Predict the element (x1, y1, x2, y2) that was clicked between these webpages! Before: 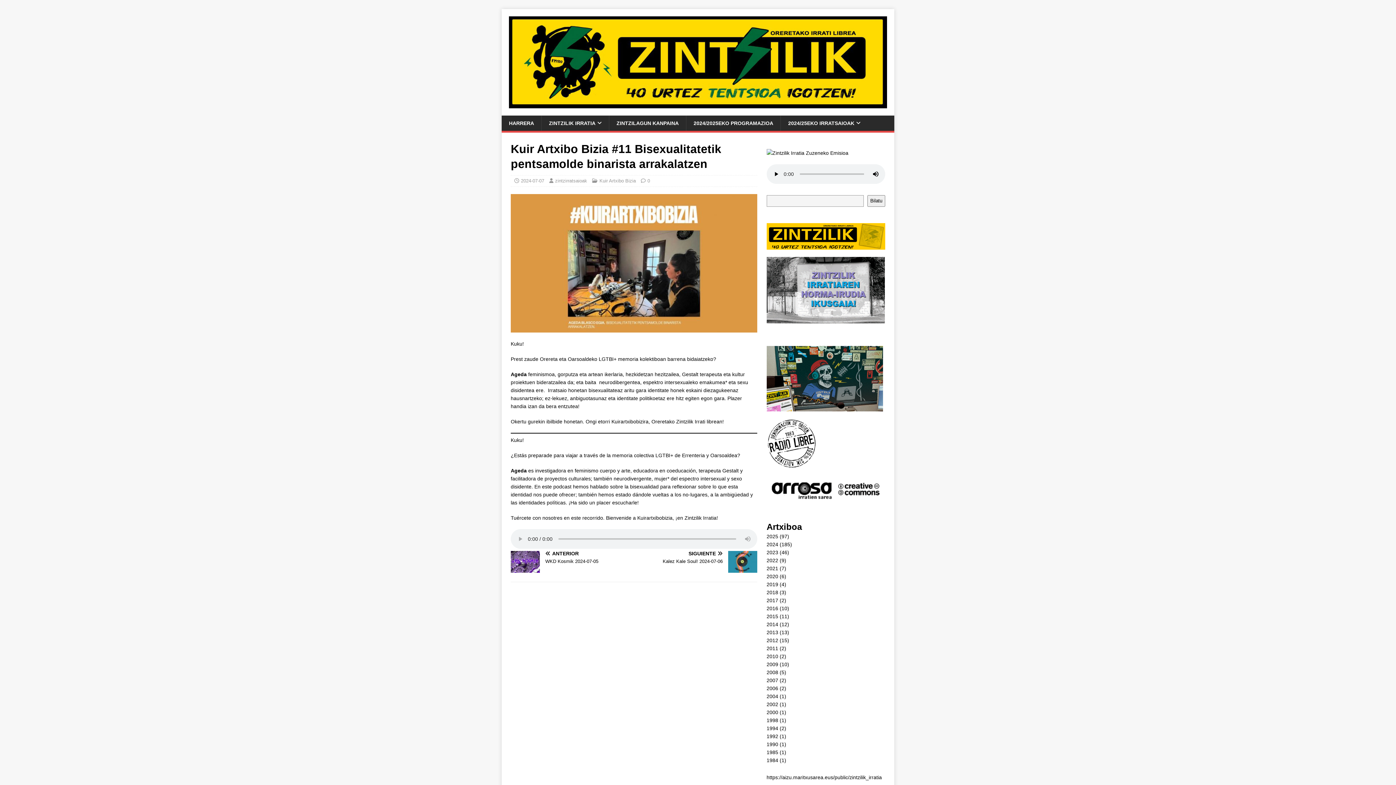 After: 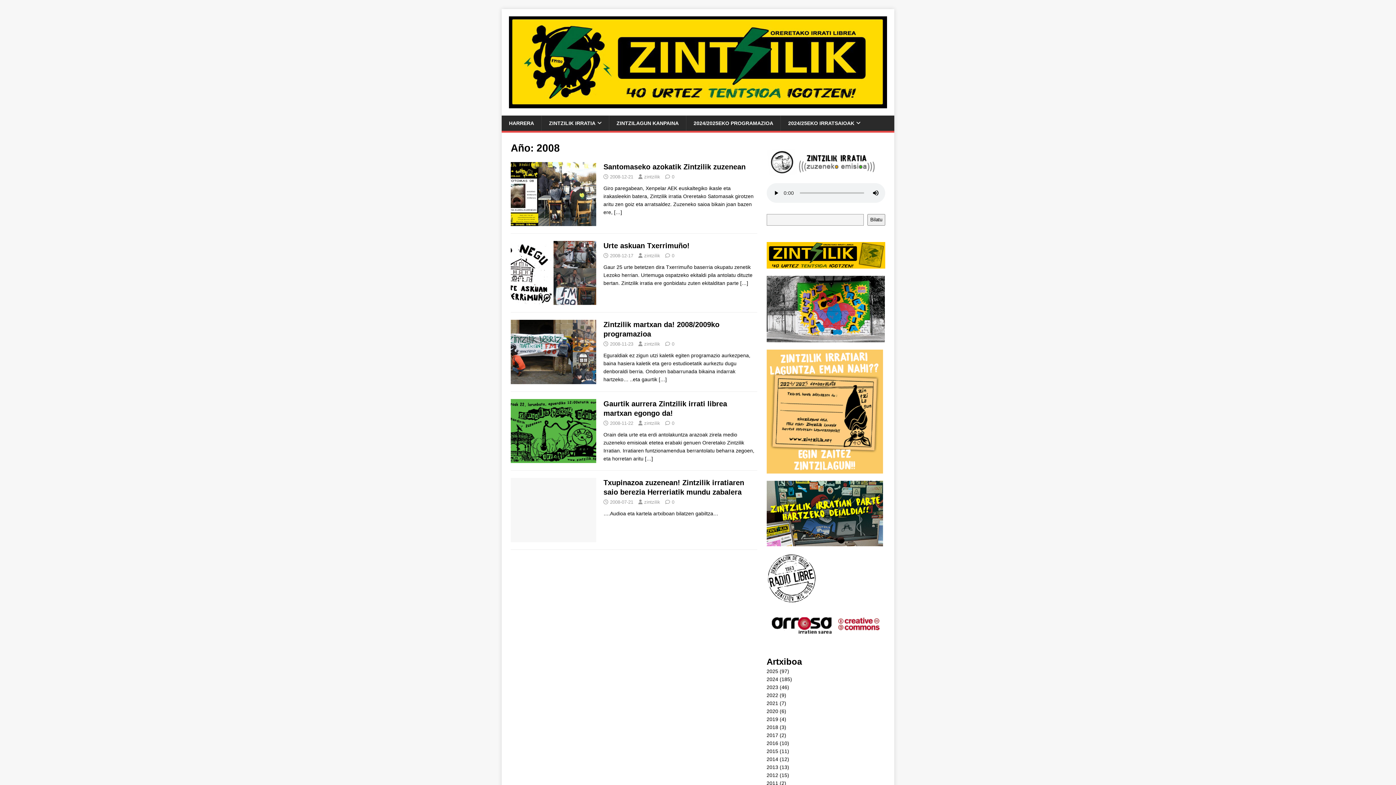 Action: label: 2008 bbox: (766, 669, 778, 675)